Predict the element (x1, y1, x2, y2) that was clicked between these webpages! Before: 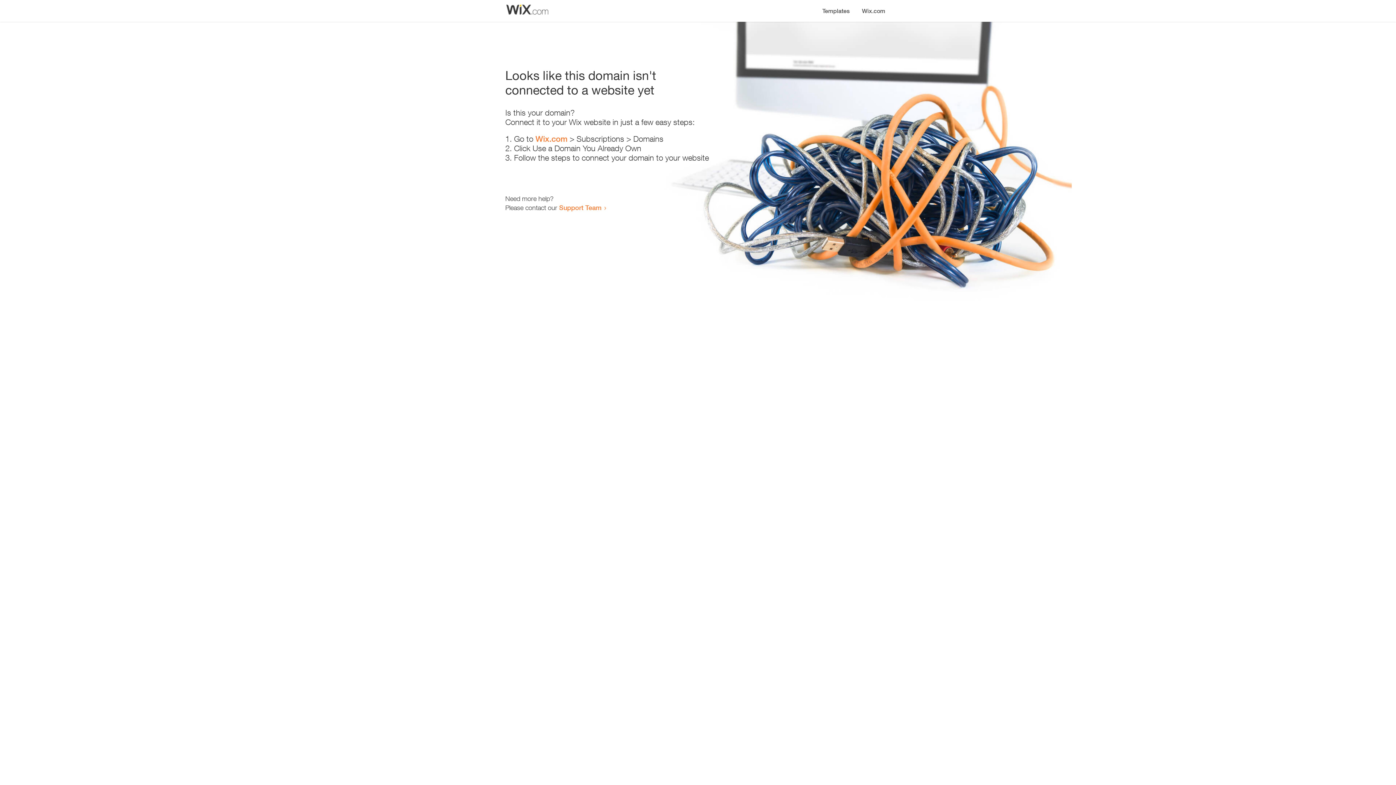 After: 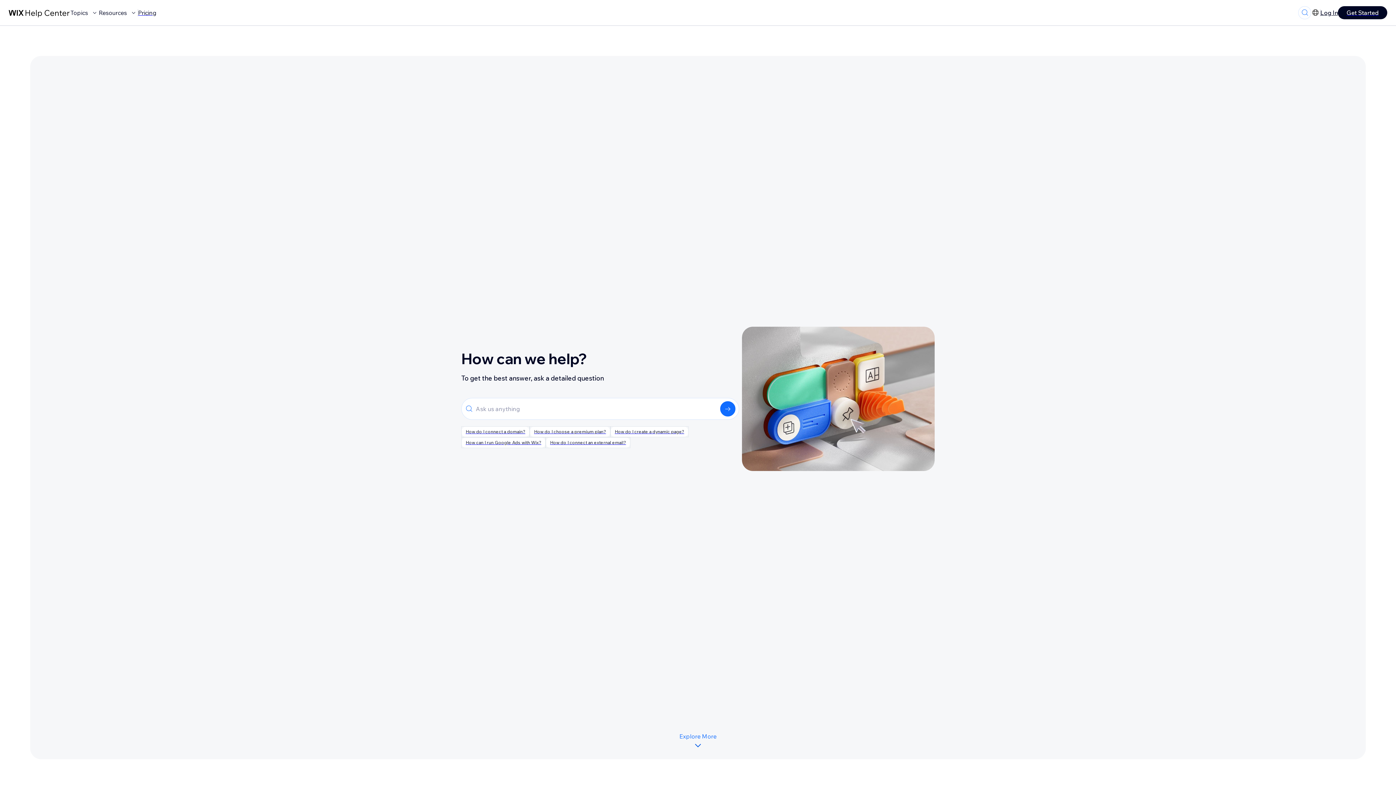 Action: label: Support Team bbox: (559, 203, 601, 211)